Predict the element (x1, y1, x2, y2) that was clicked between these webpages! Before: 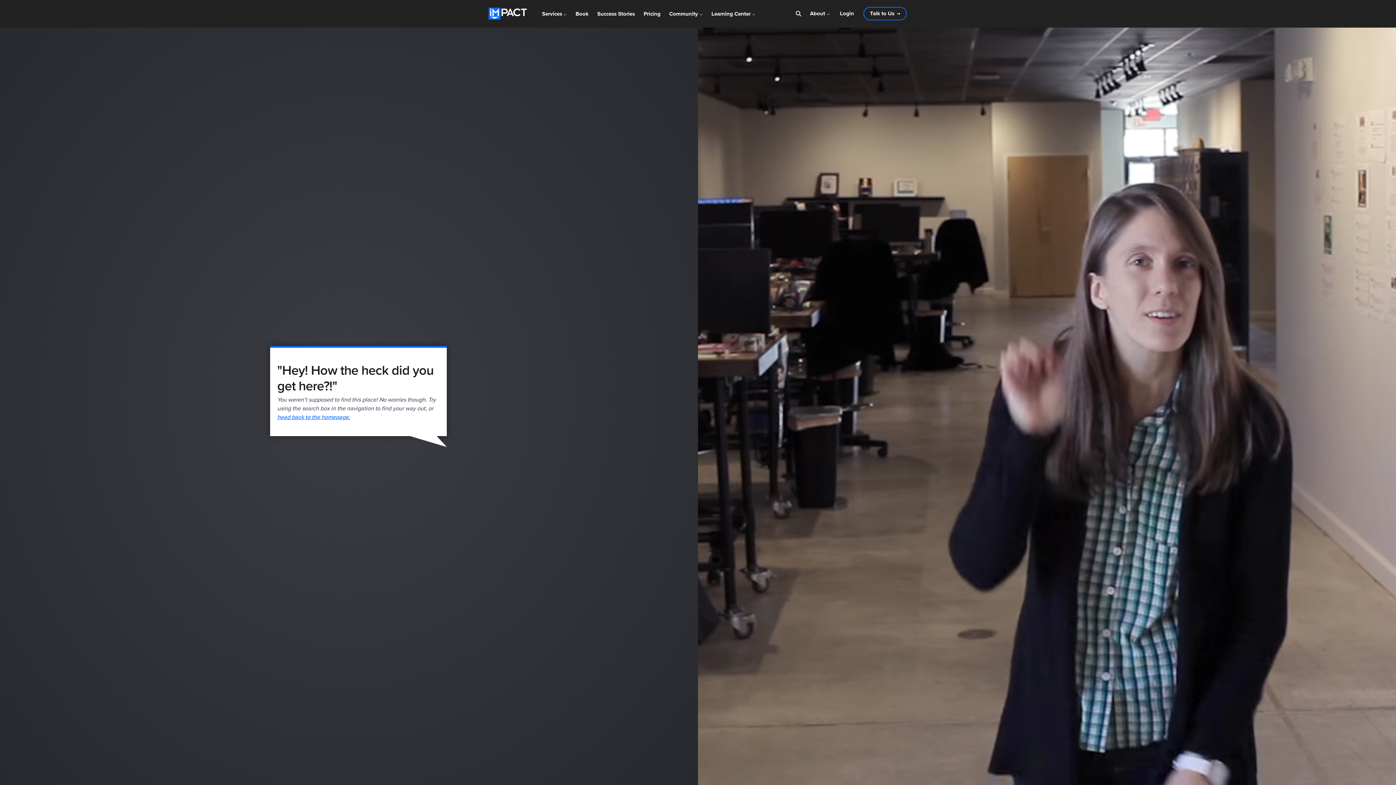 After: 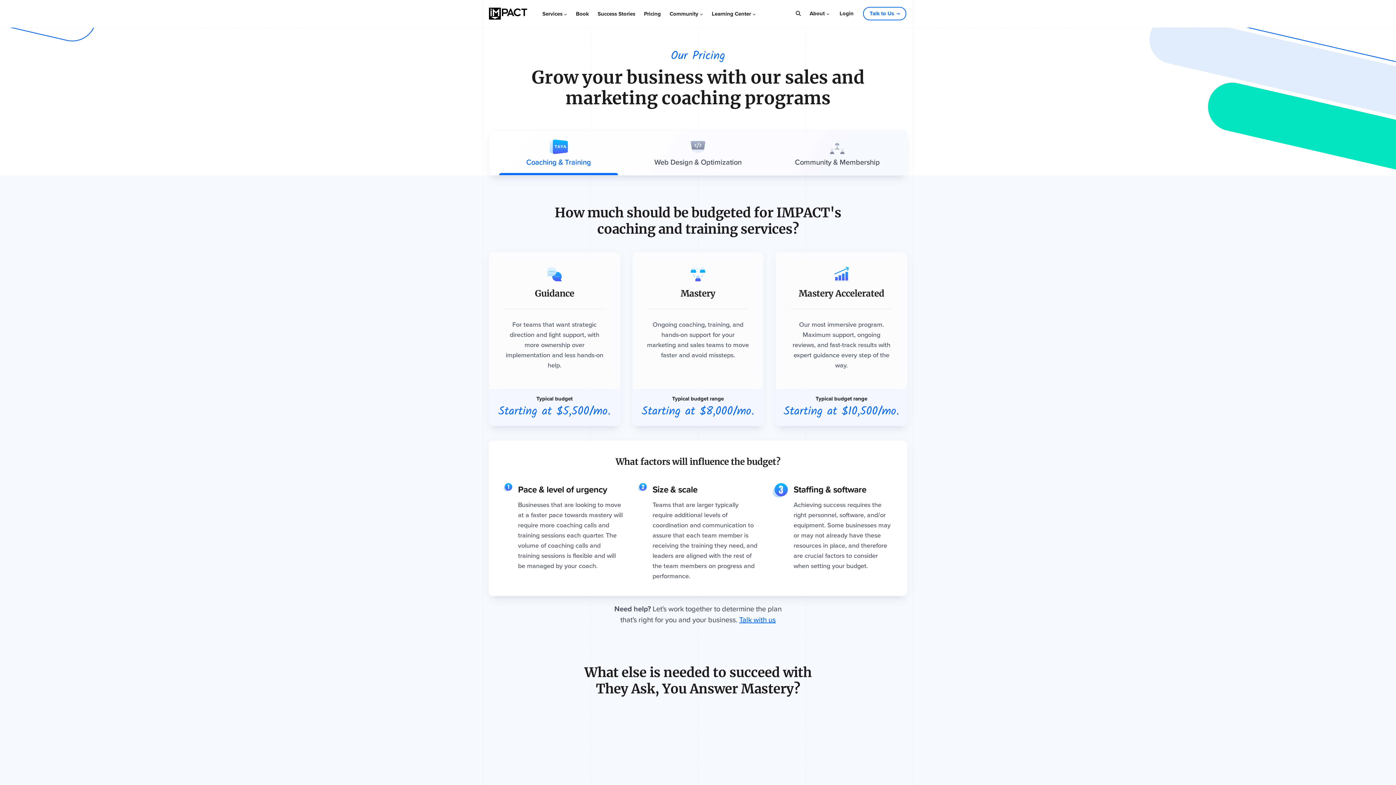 Action: bbox: (639, 0, 665, 27) label: Pricing